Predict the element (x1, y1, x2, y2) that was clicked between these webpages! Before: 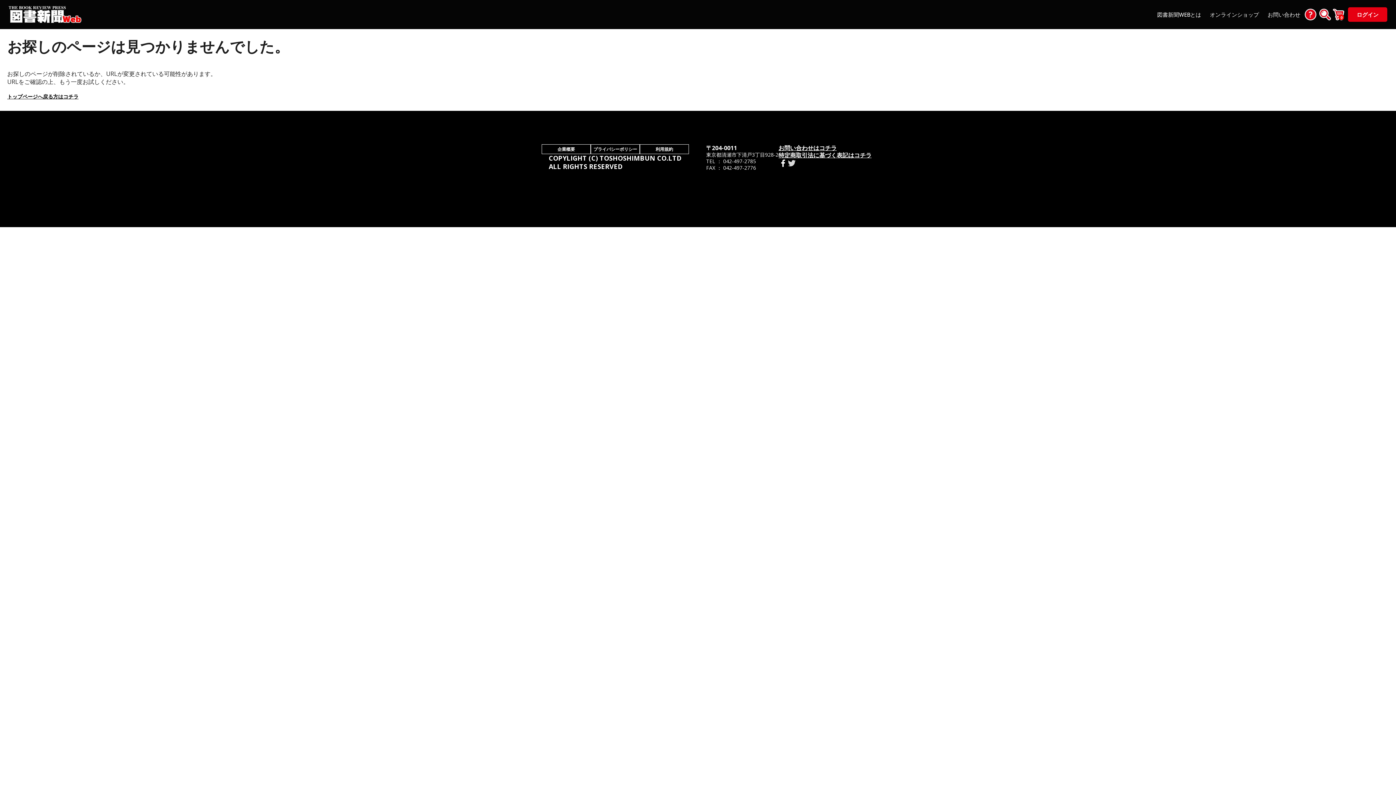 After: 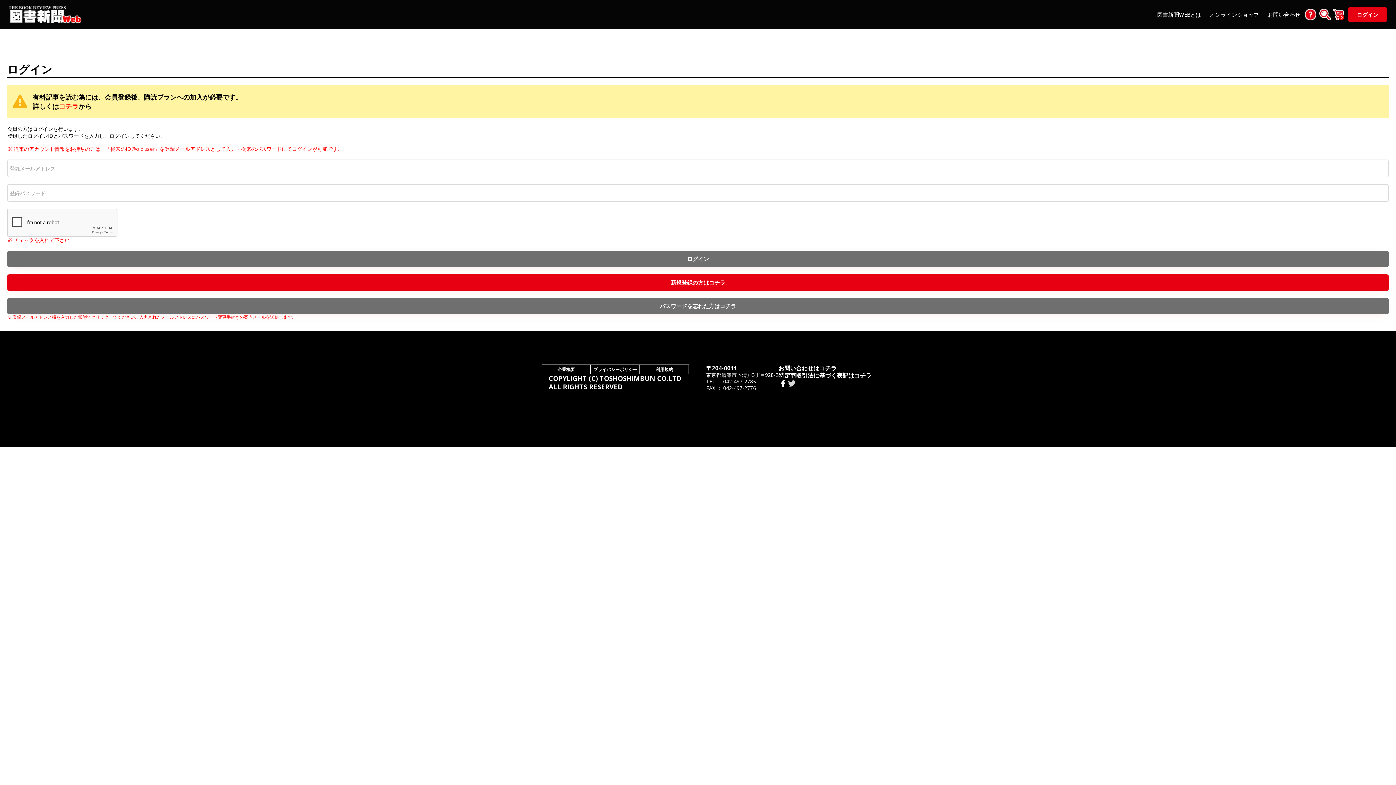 Action: bbox: (1348, 7, 1387, 21) label: ログイン